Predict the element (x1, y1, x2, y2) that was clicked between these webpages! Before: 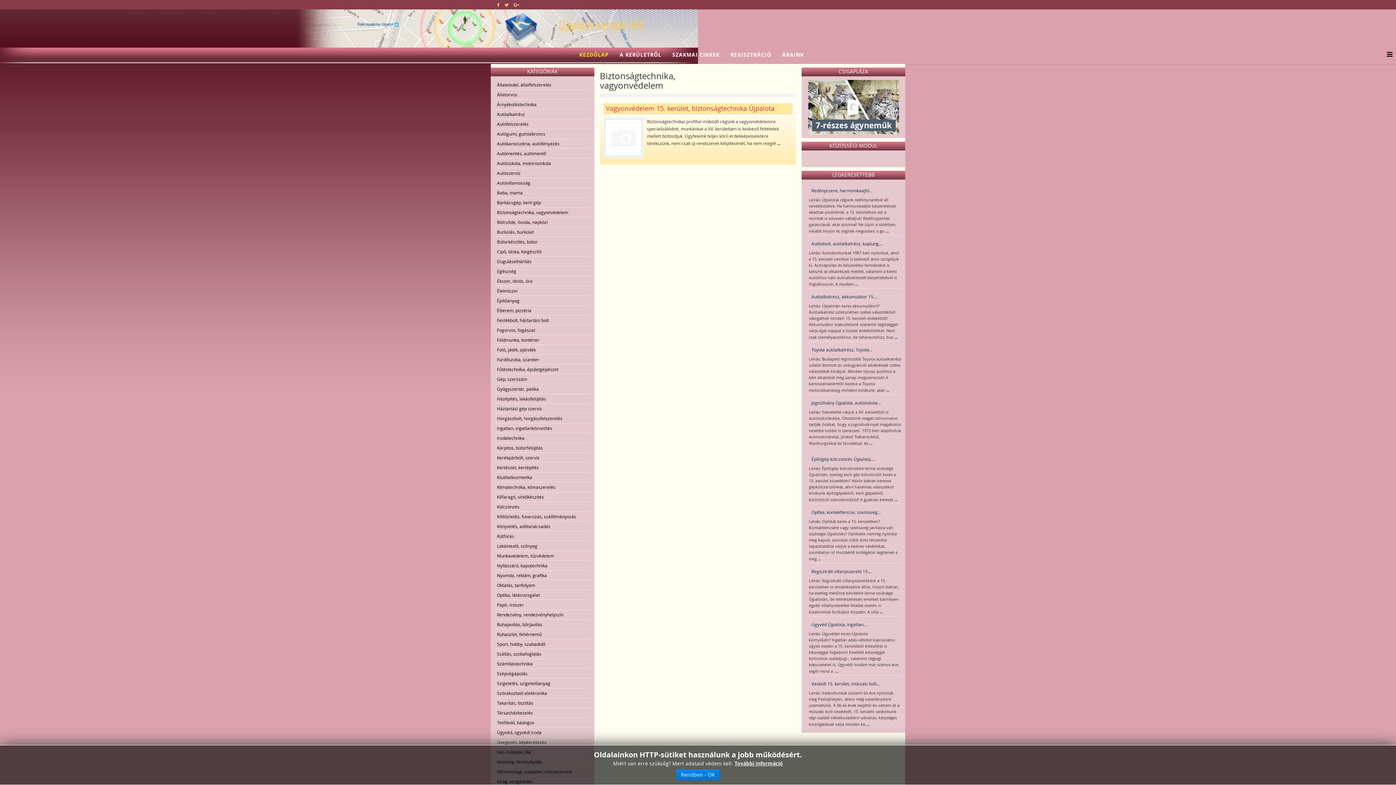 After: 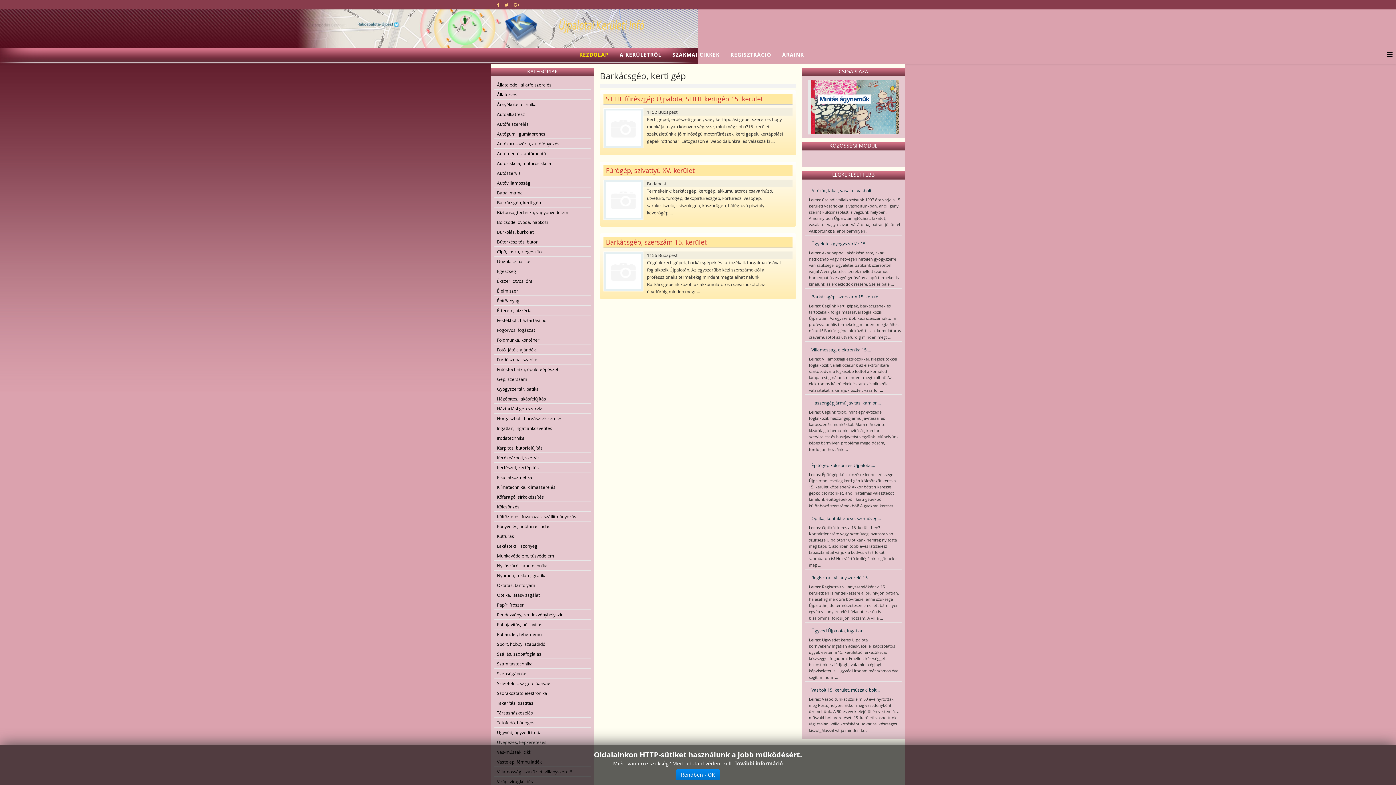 Action: bbox: (494, 197, 590, 207) label: Barkácsgép, kerti gép